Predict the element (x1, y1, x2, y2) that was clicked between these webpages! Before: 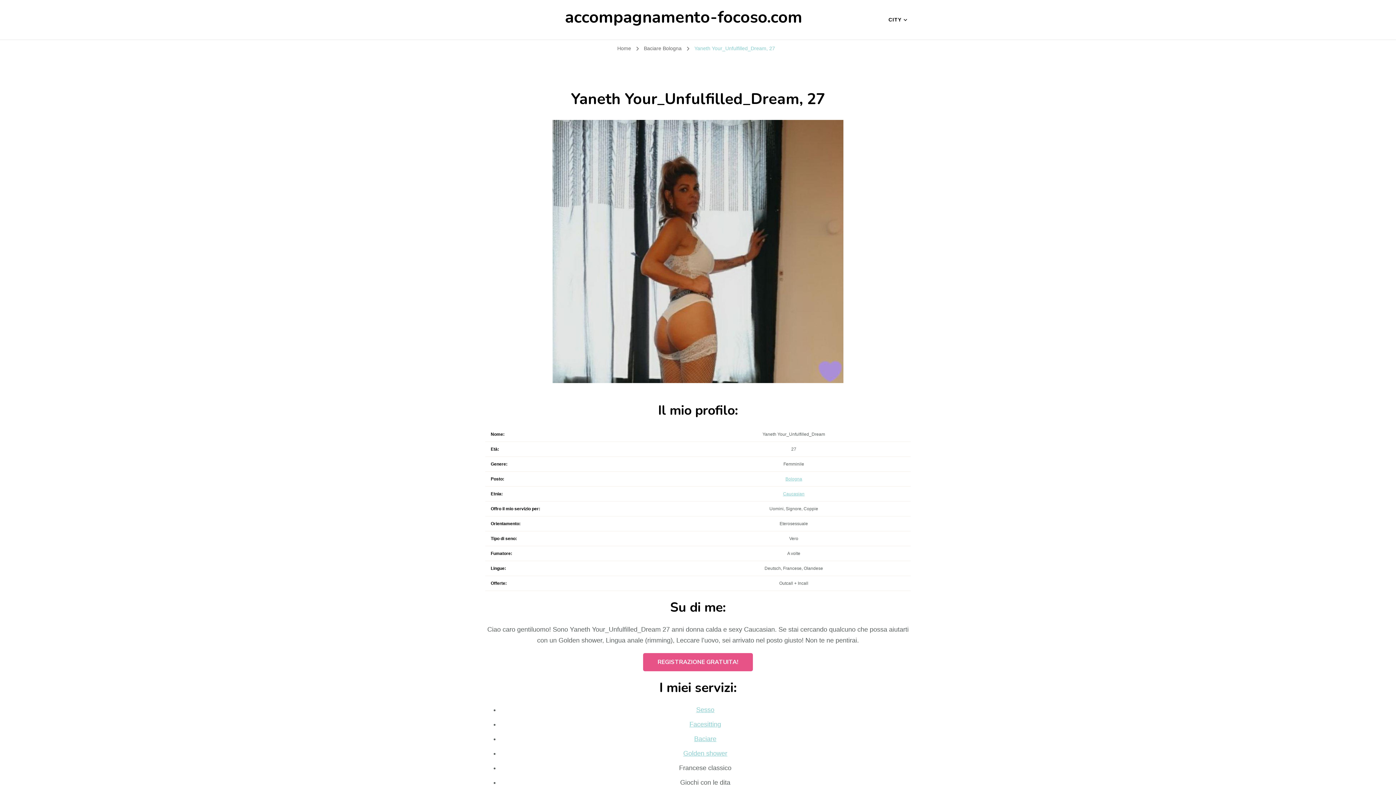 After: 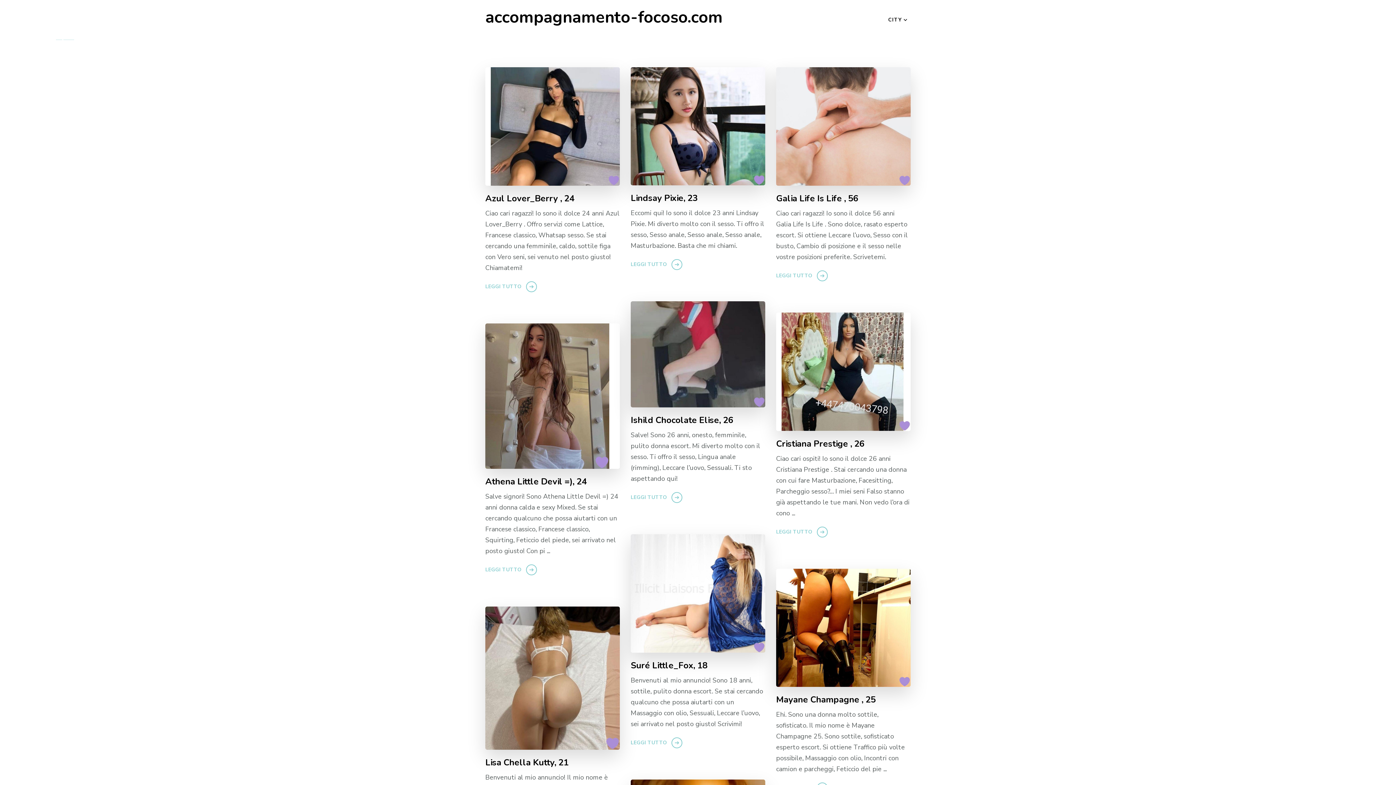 Action: label: accompagnamento-focoso.com bbox: (565, 6, 802, 28)